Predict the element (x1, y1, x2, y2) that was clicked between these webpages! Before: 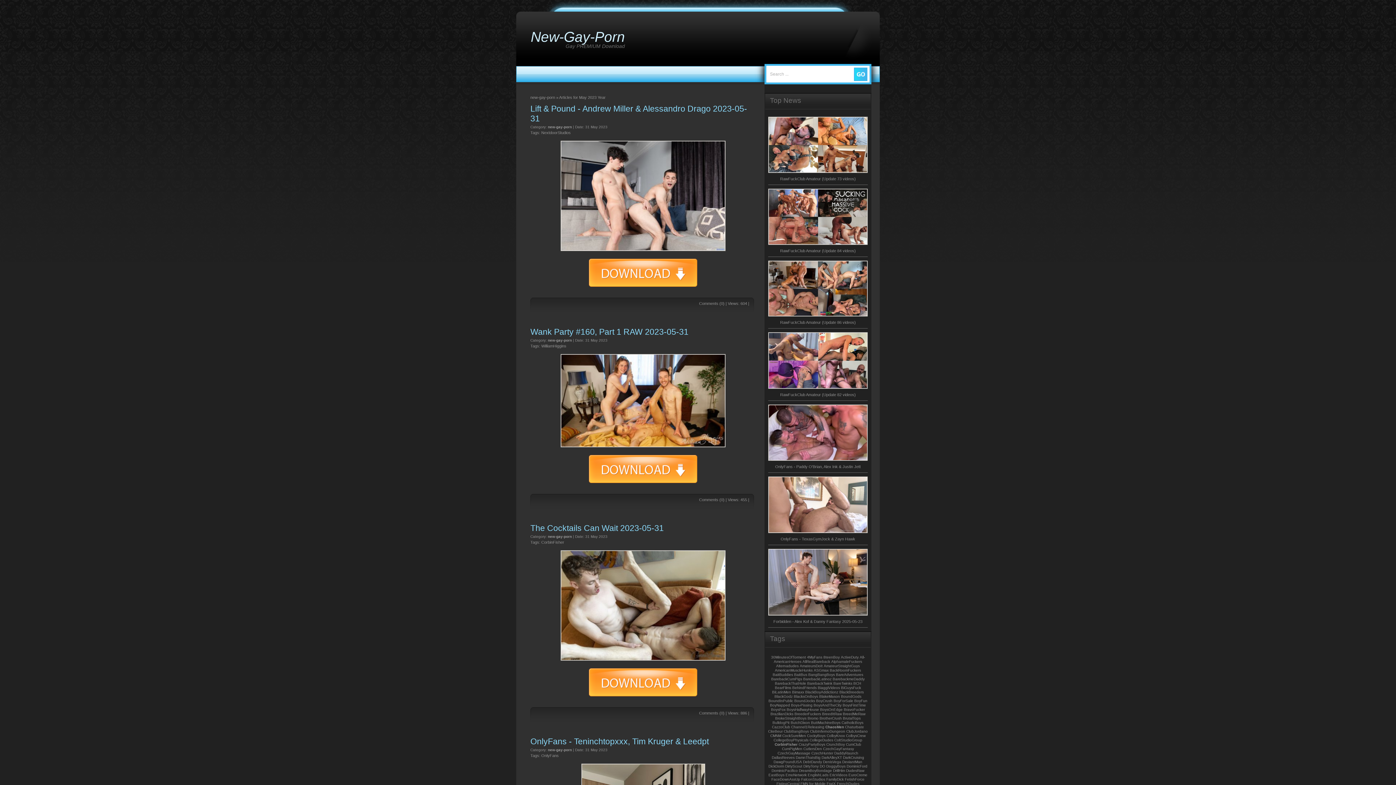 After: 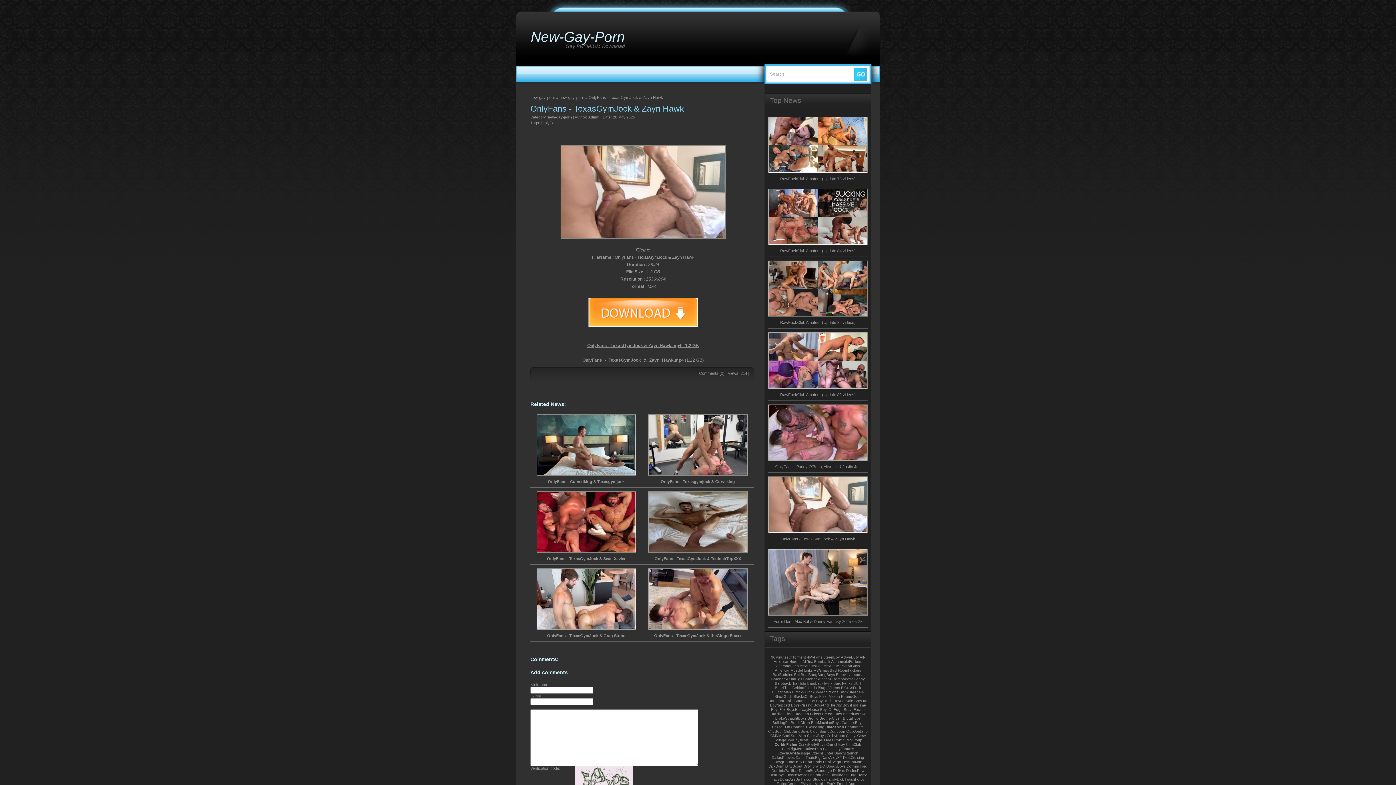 Action: bbox: (768, 533, 868, 541) label:  OnlyFans - TexasGymJock & Zayn Hawk